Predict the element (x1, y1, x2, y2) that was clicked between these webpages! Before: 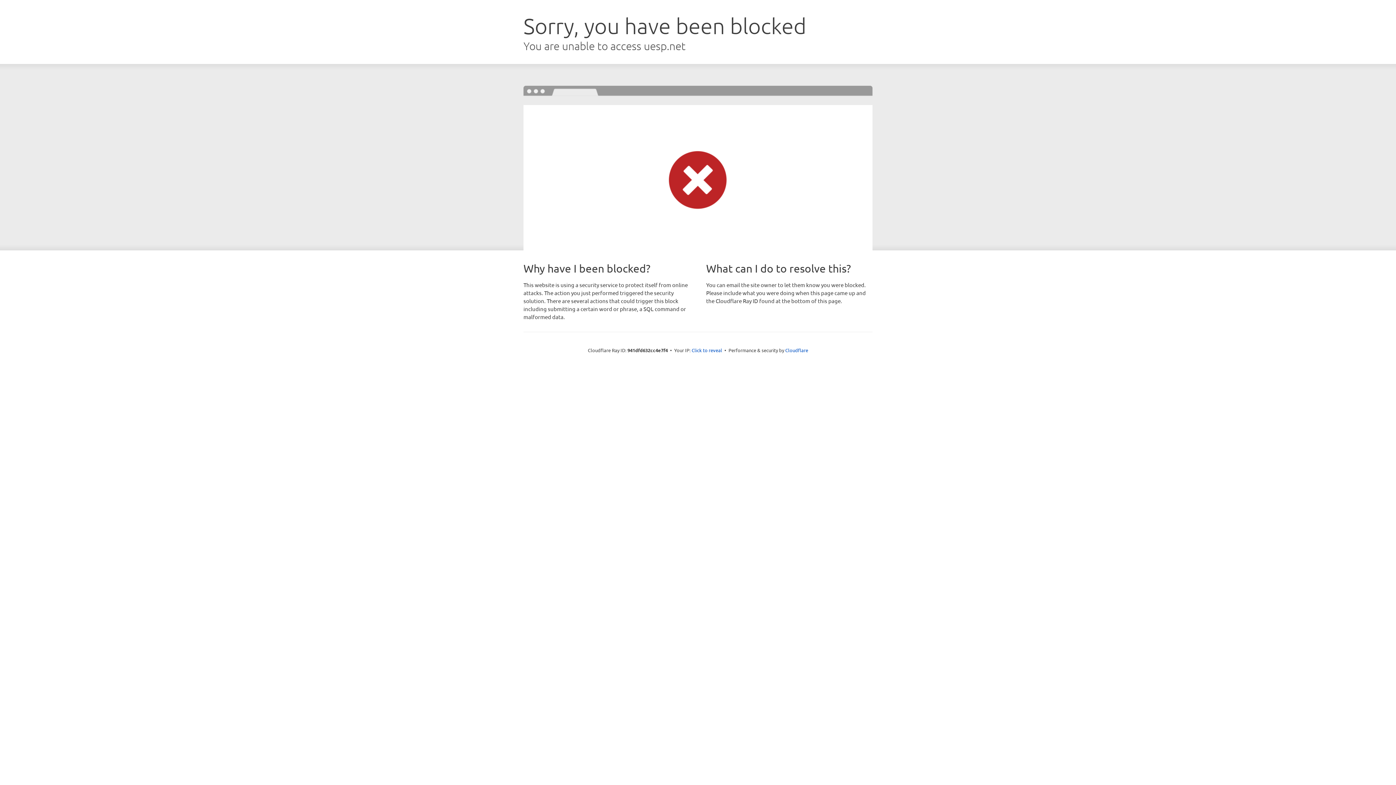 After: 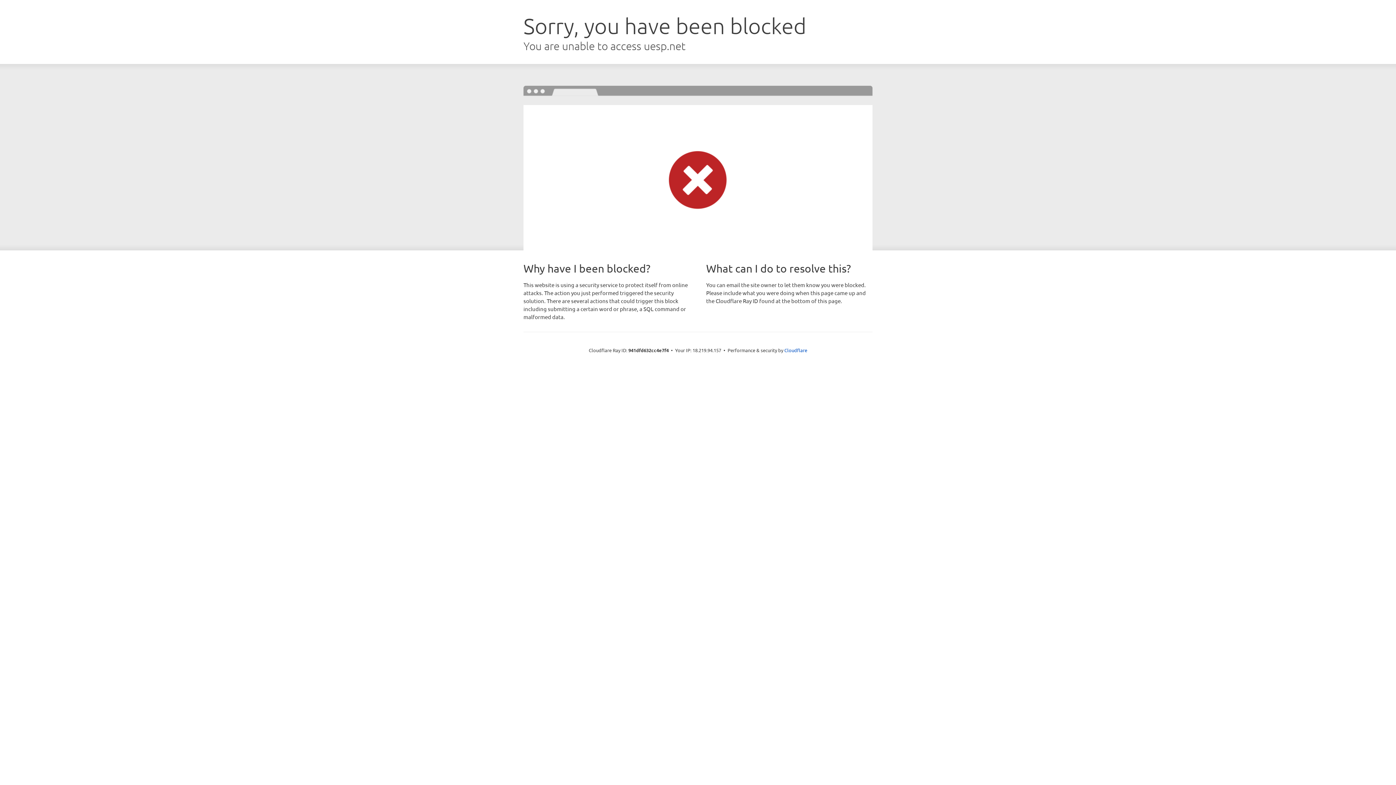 Action: bbox: (691, 346, 722, 353) label: Click to reveal